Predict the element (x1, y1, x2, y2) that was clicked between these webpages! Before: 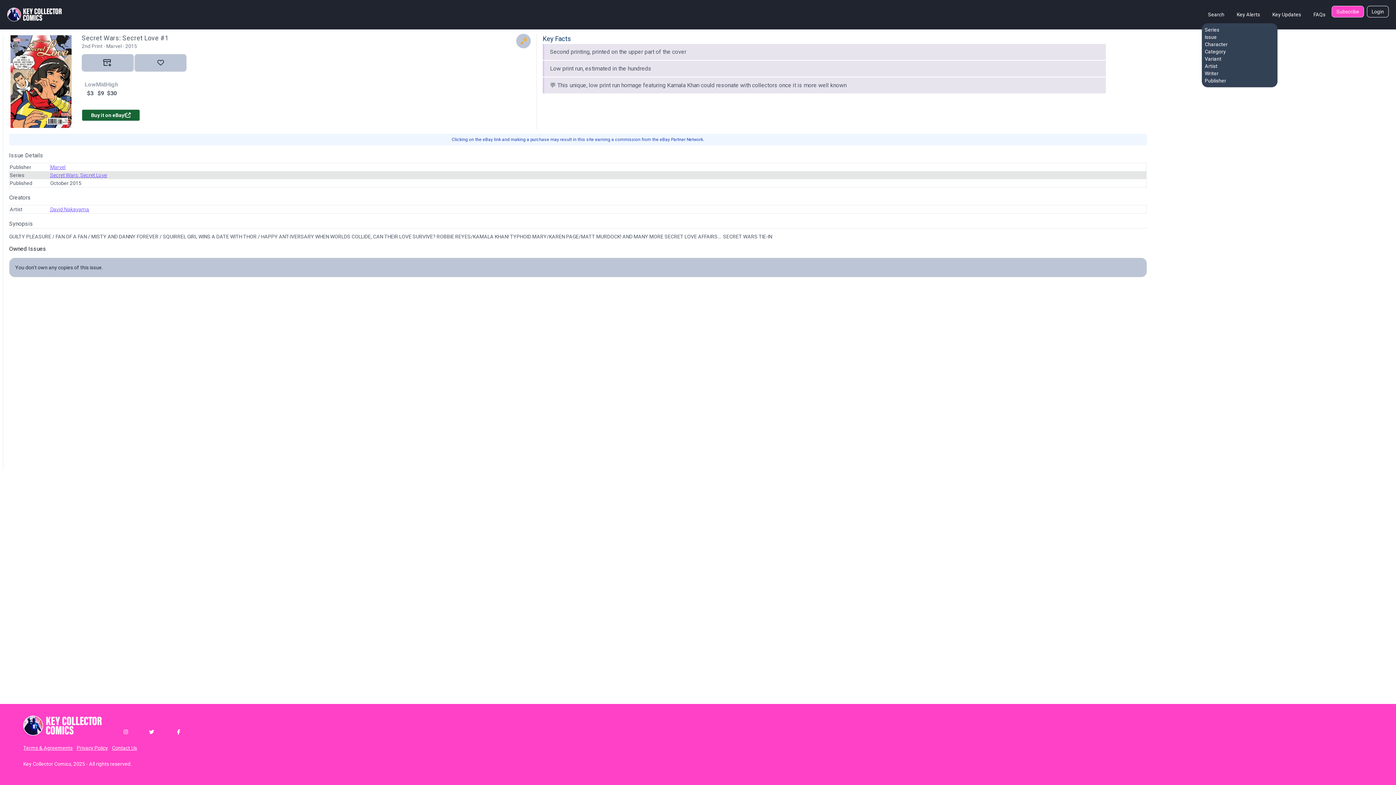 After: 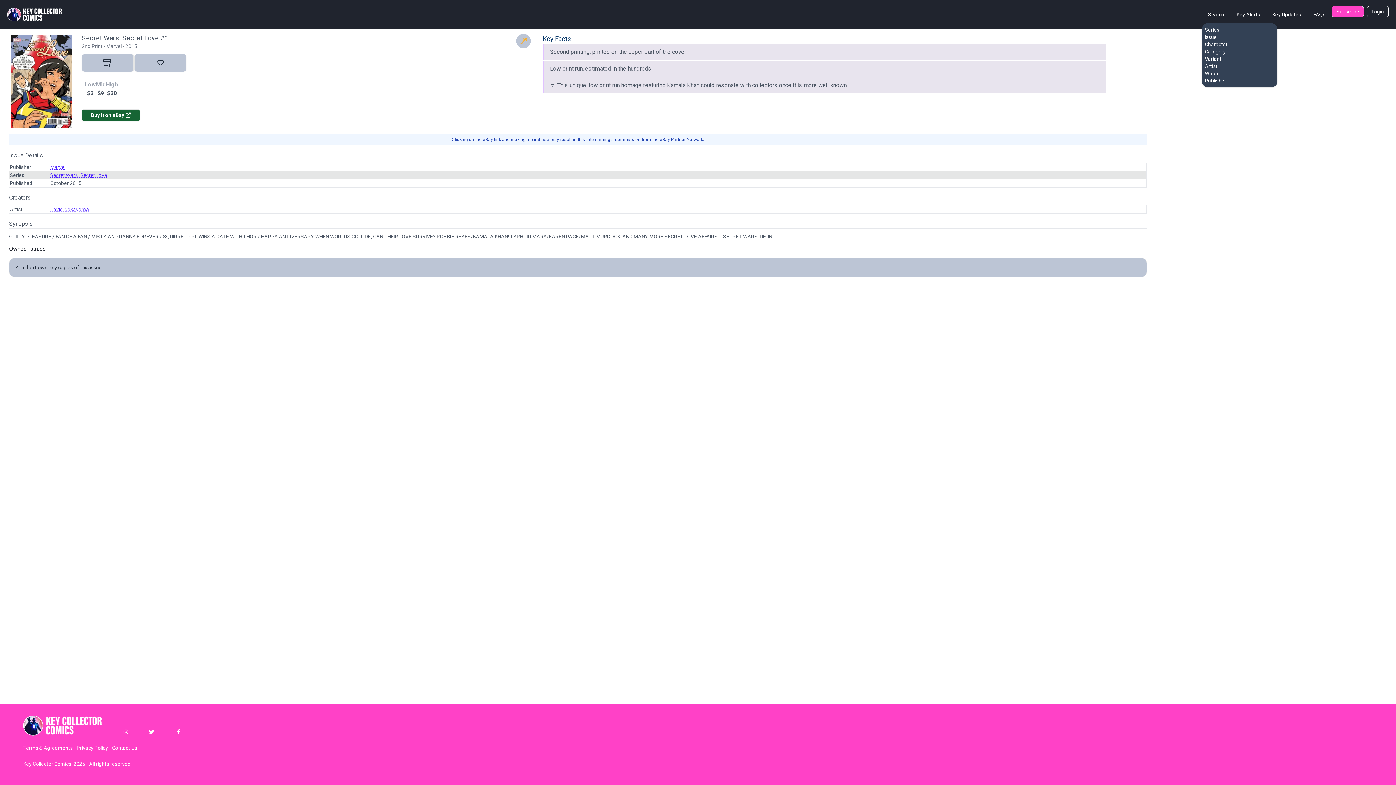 Action: bbox: (128, 728, 154, 736)